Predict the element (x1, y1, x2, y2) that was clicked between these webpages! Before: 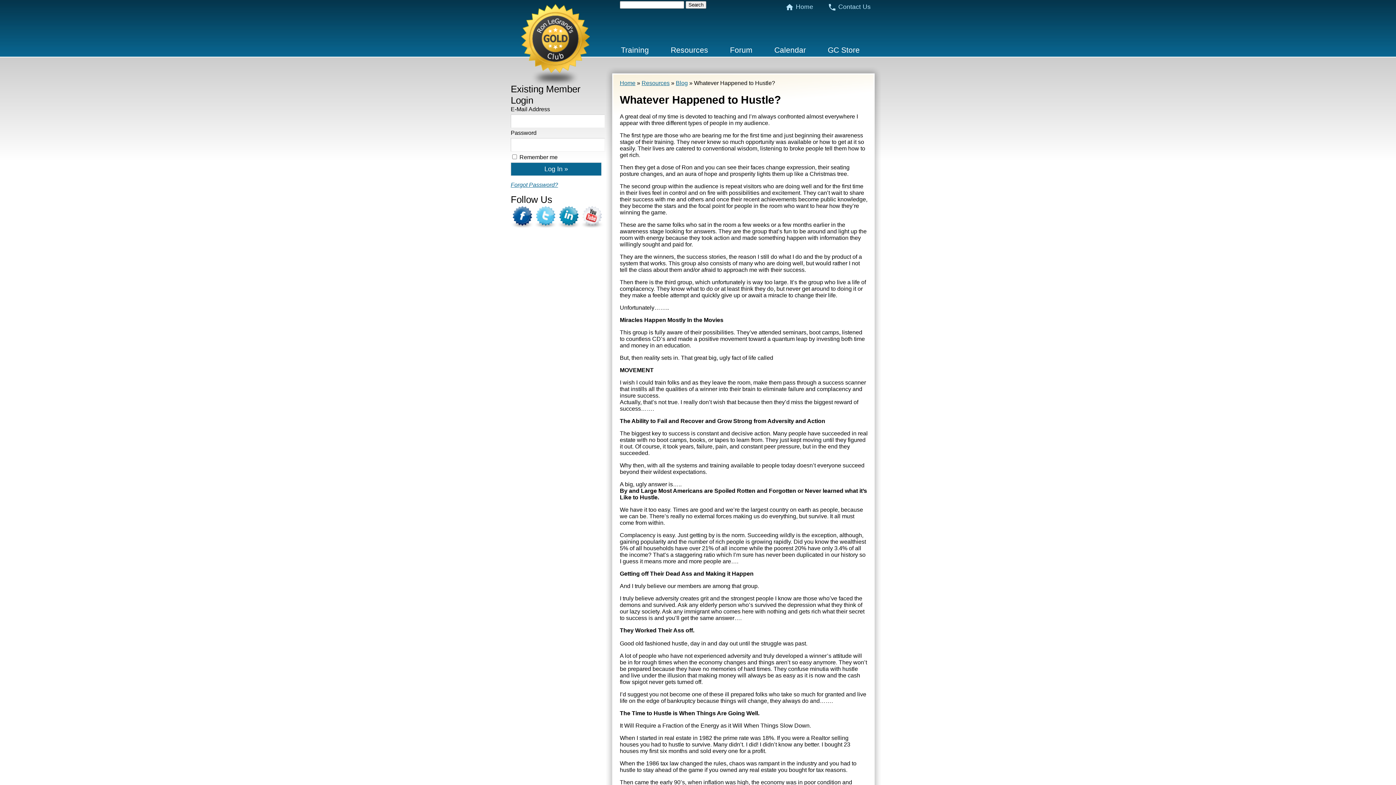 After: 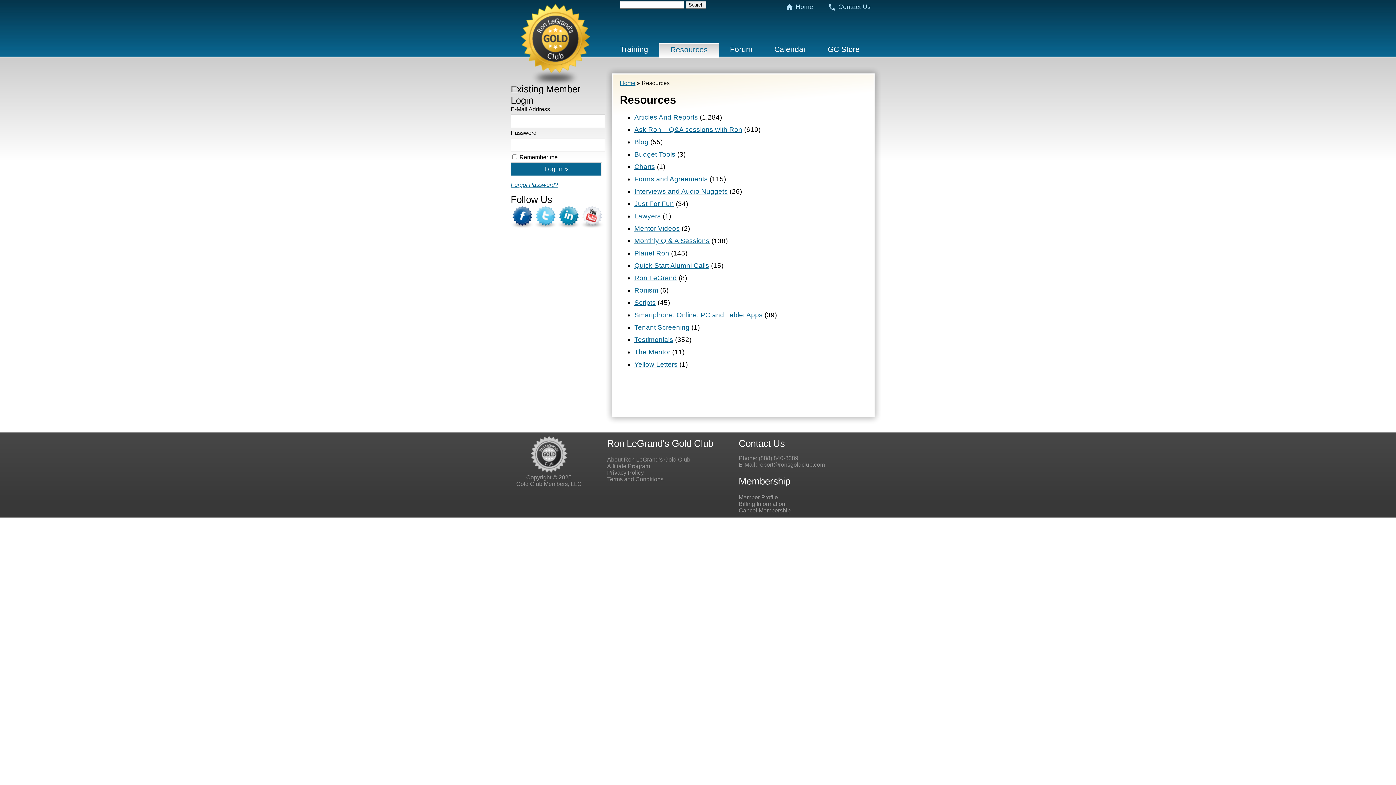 Action: label: Resources bbox: (641, 80, 669, 86)